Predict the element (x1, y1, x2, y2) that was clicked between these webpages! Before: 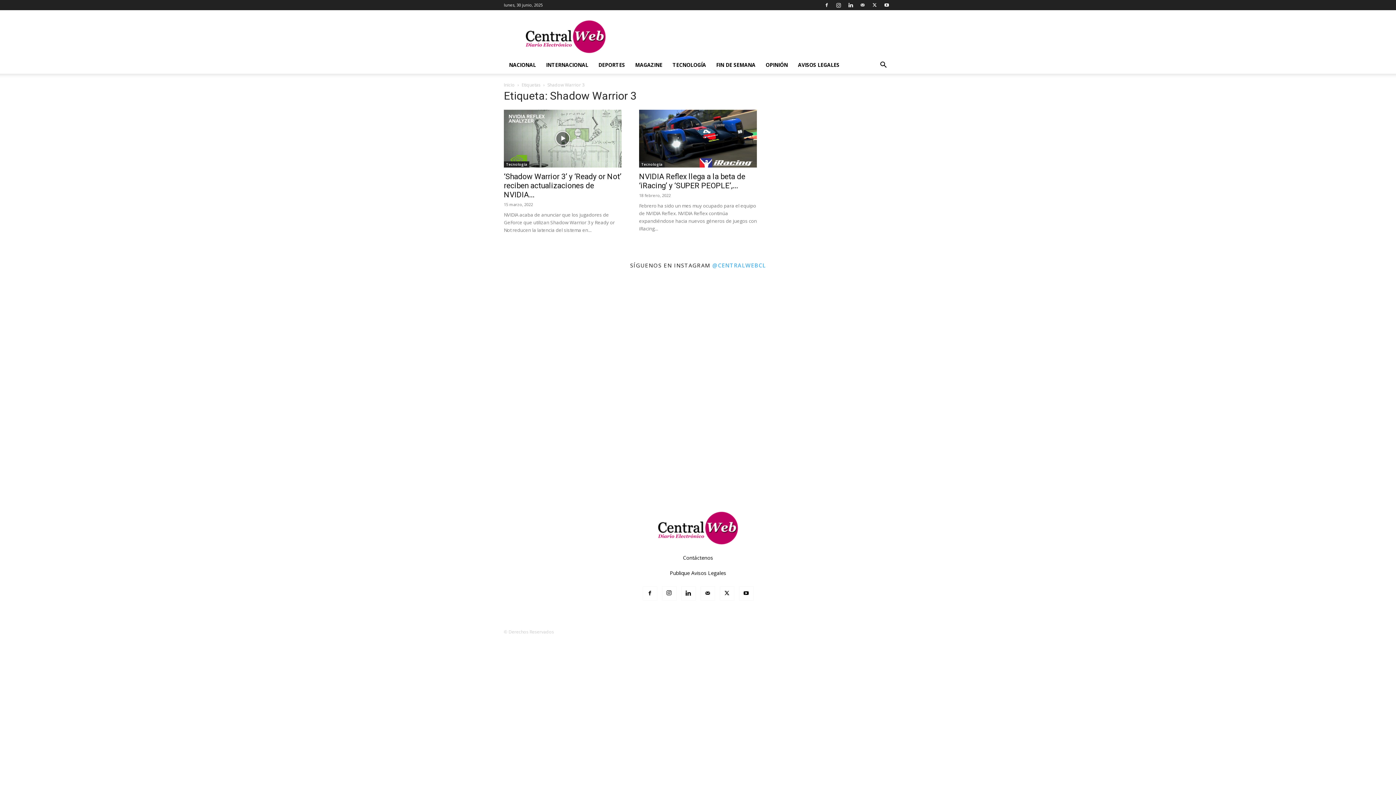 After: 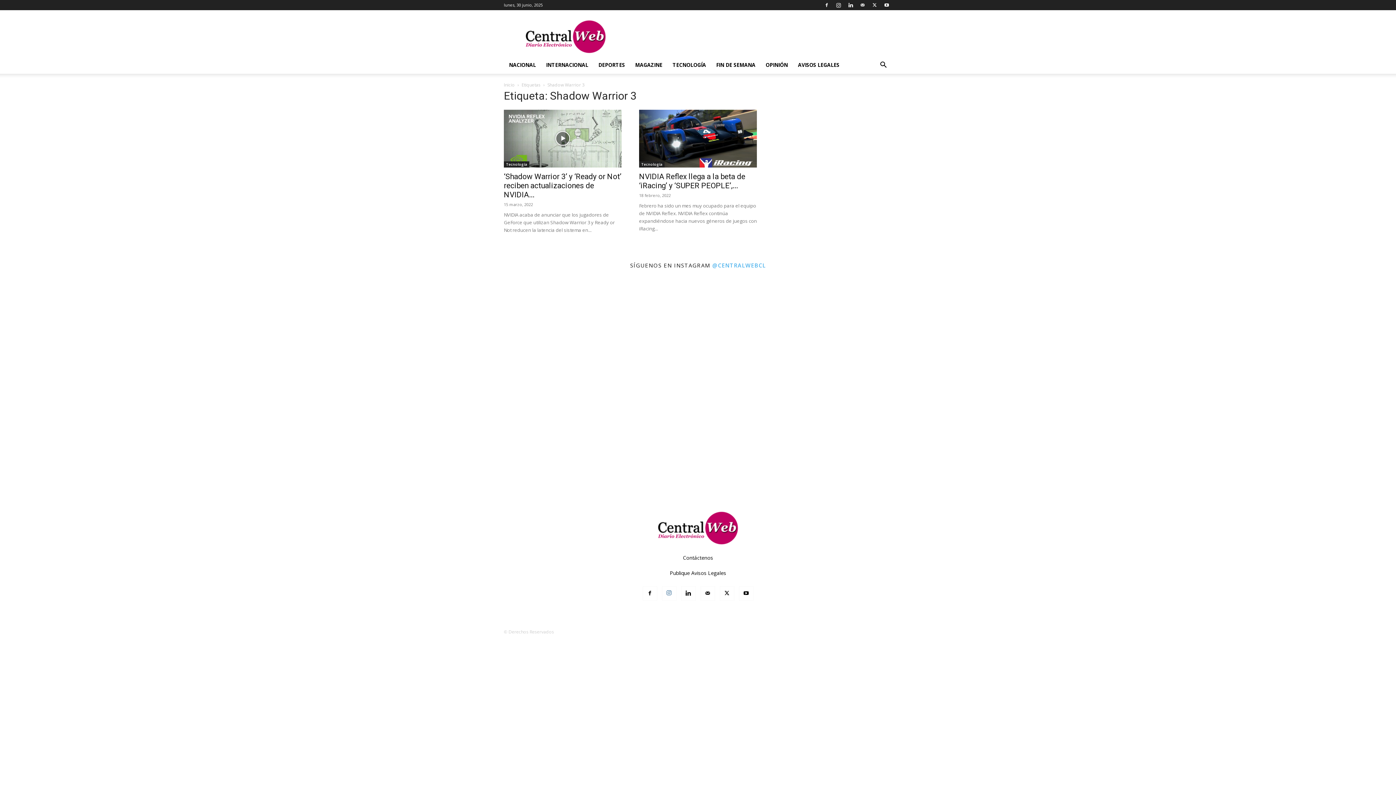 Action: bbox: (662, 586, 676, 601)